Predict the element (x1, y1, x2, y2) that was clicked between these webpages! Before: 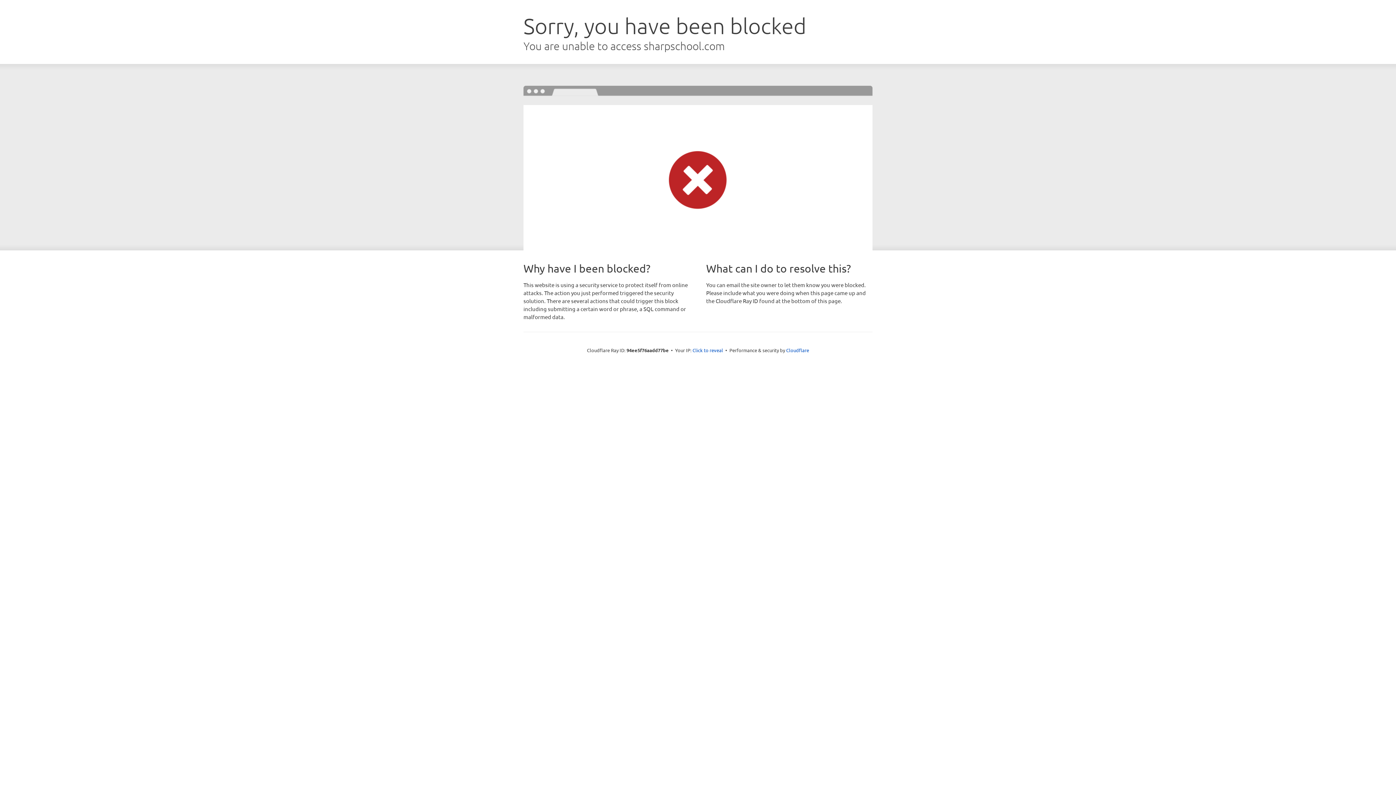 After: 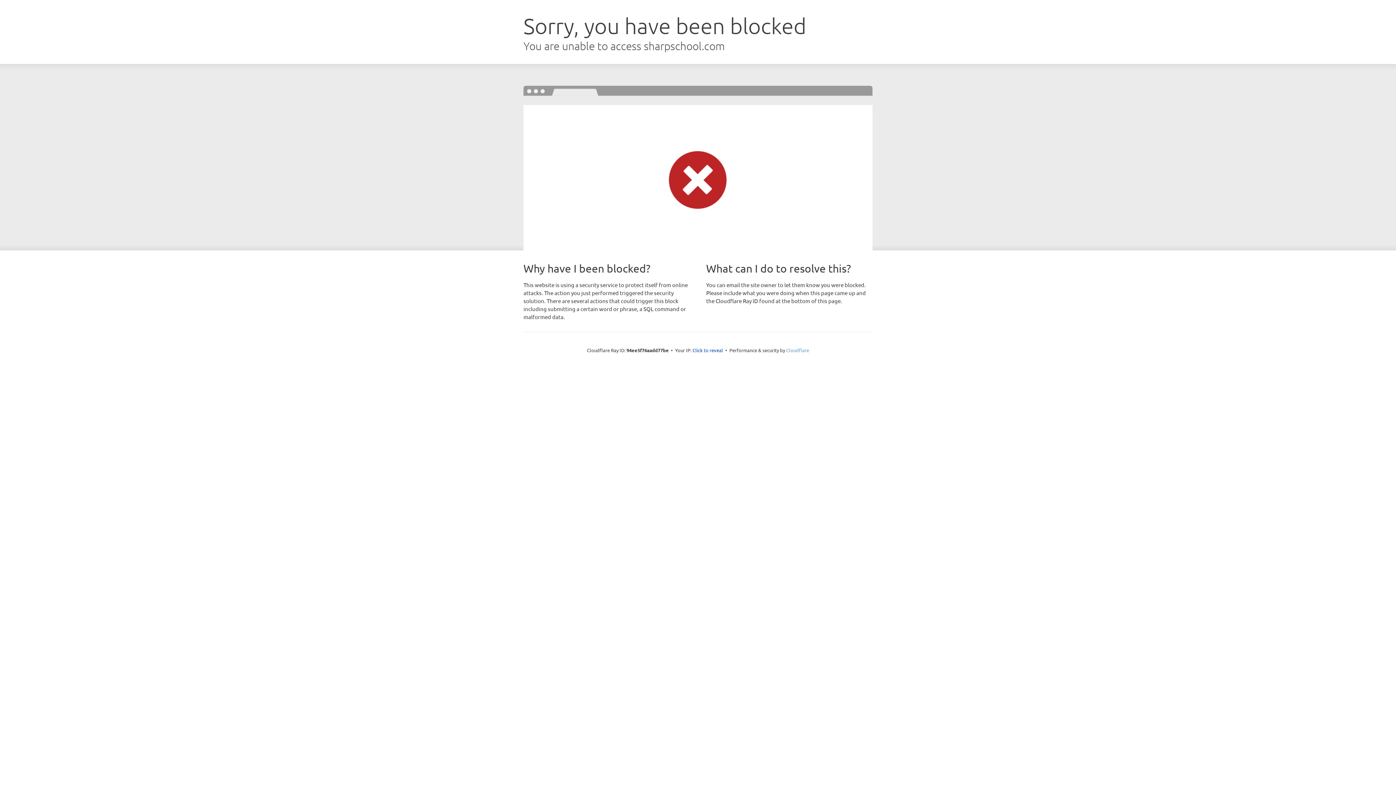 Action: bbox: (786, 347, 809, 353) label: Cloudflare